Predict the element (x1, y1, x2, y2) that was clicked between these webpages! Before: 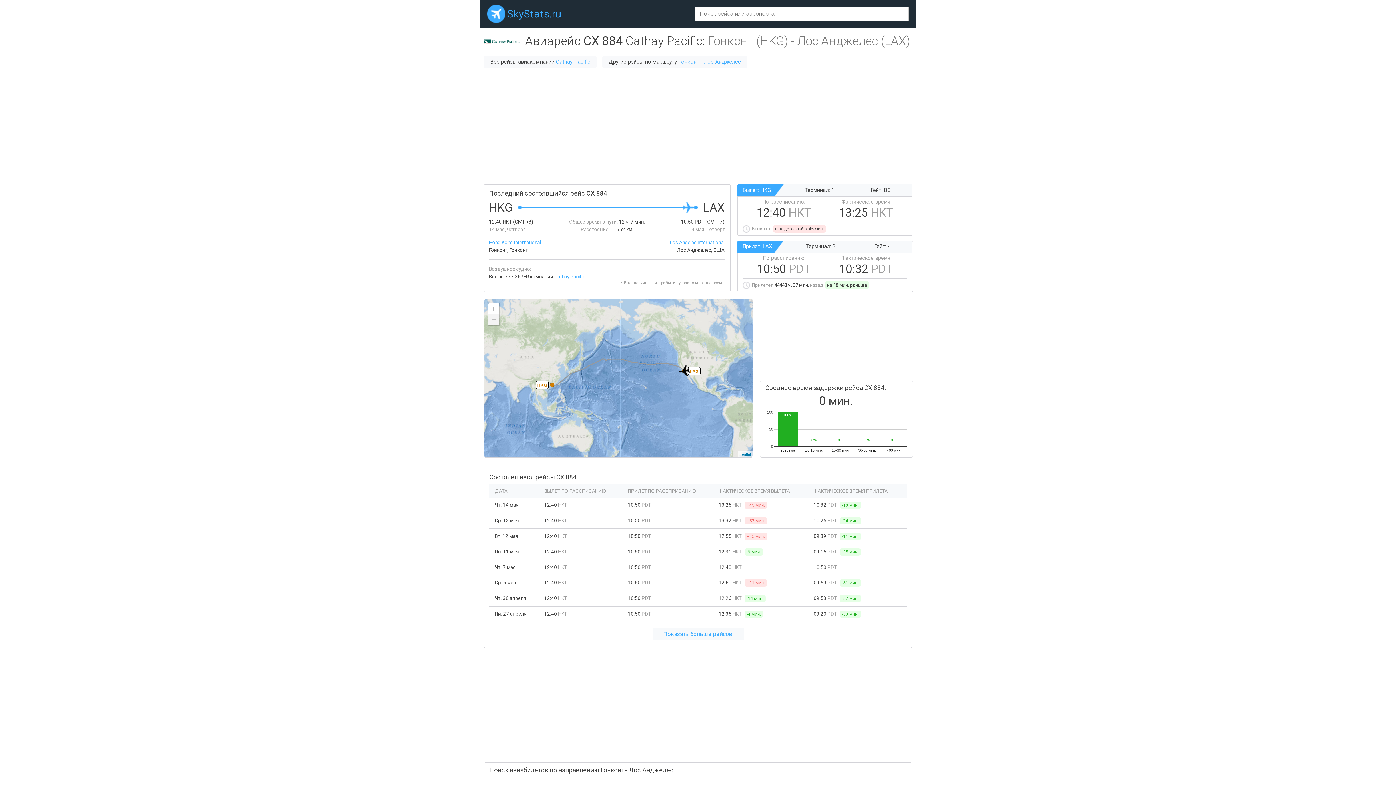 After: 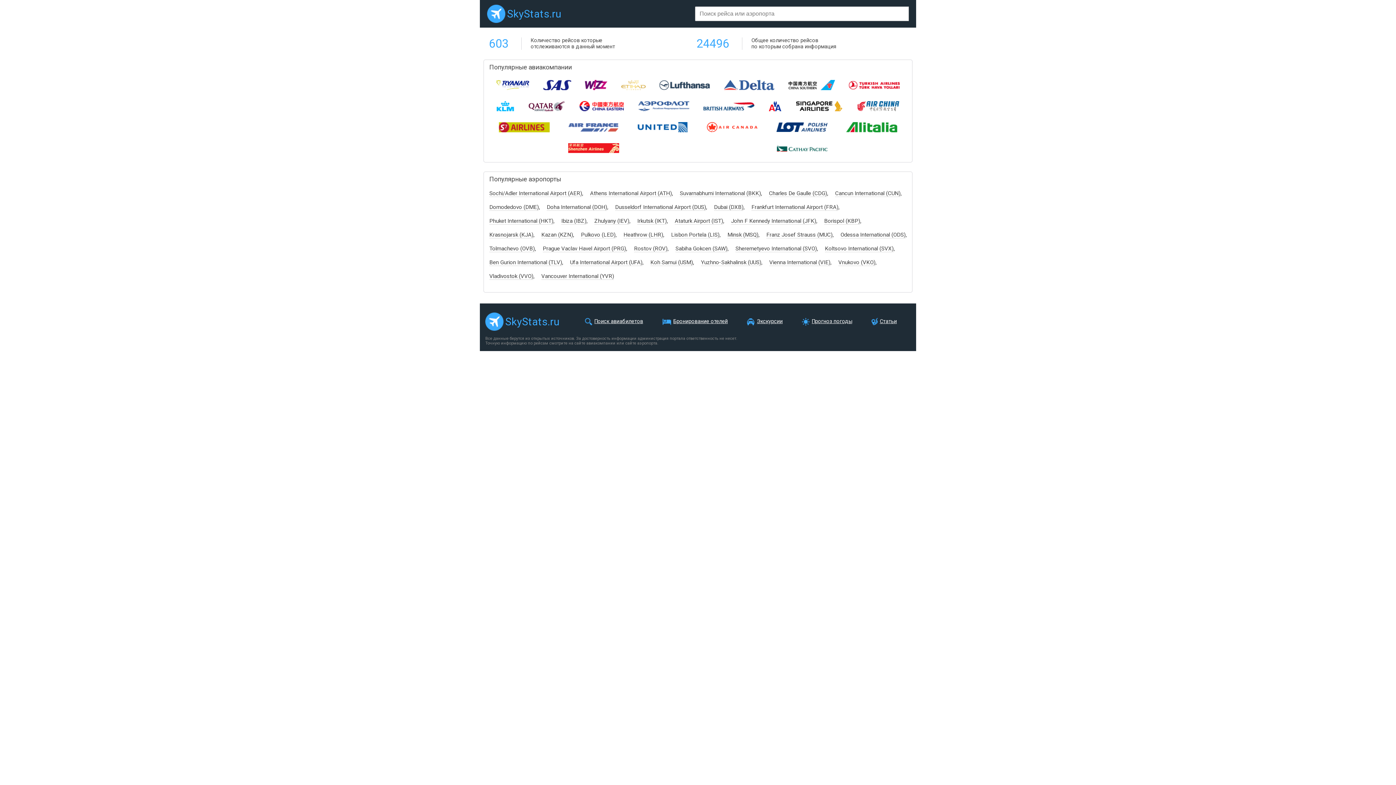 Action: bbox: (507, 7, 561, 20) label: SkyStats.ru